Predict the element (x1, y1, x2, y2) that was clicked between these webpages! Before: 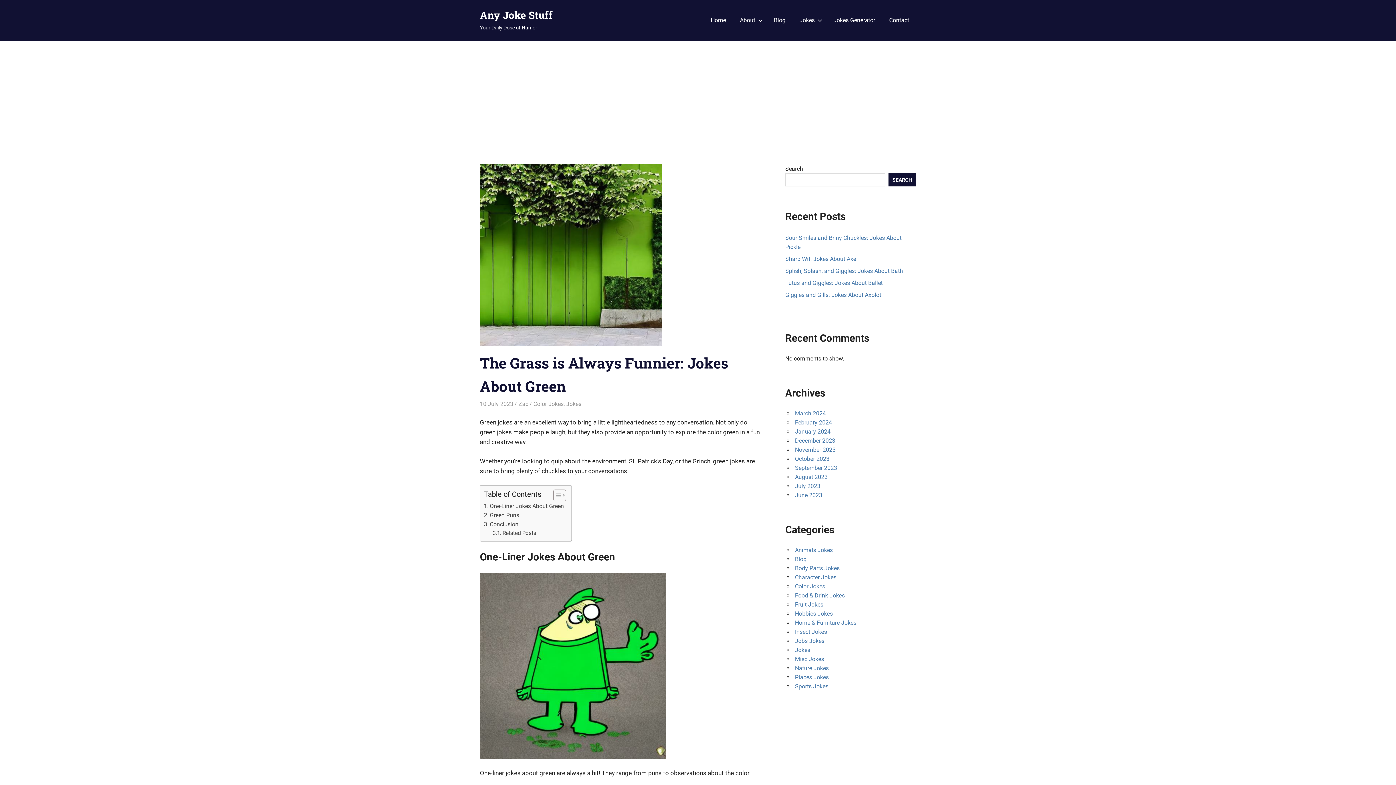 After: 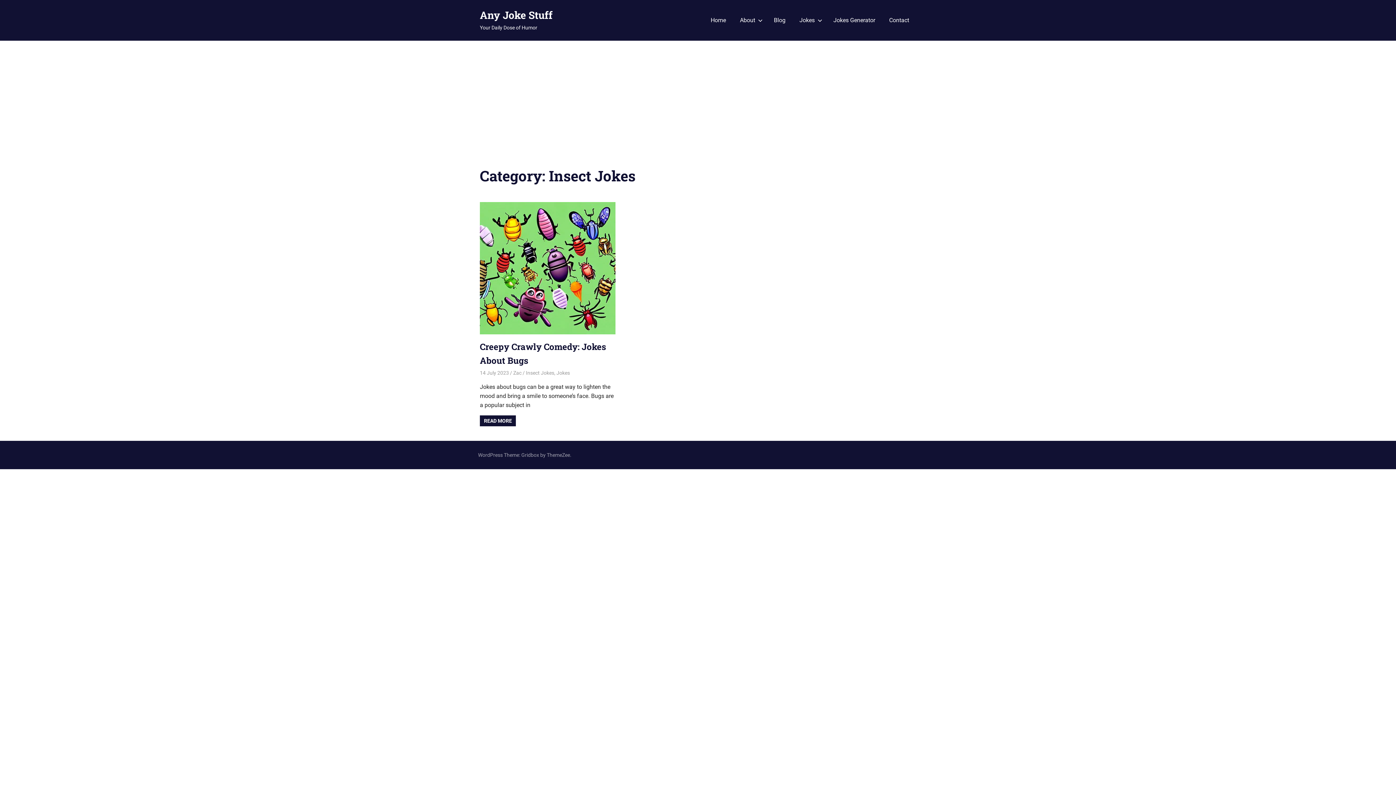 Action: label: Insect Jokes bbox: (795, 628, 827, 635)